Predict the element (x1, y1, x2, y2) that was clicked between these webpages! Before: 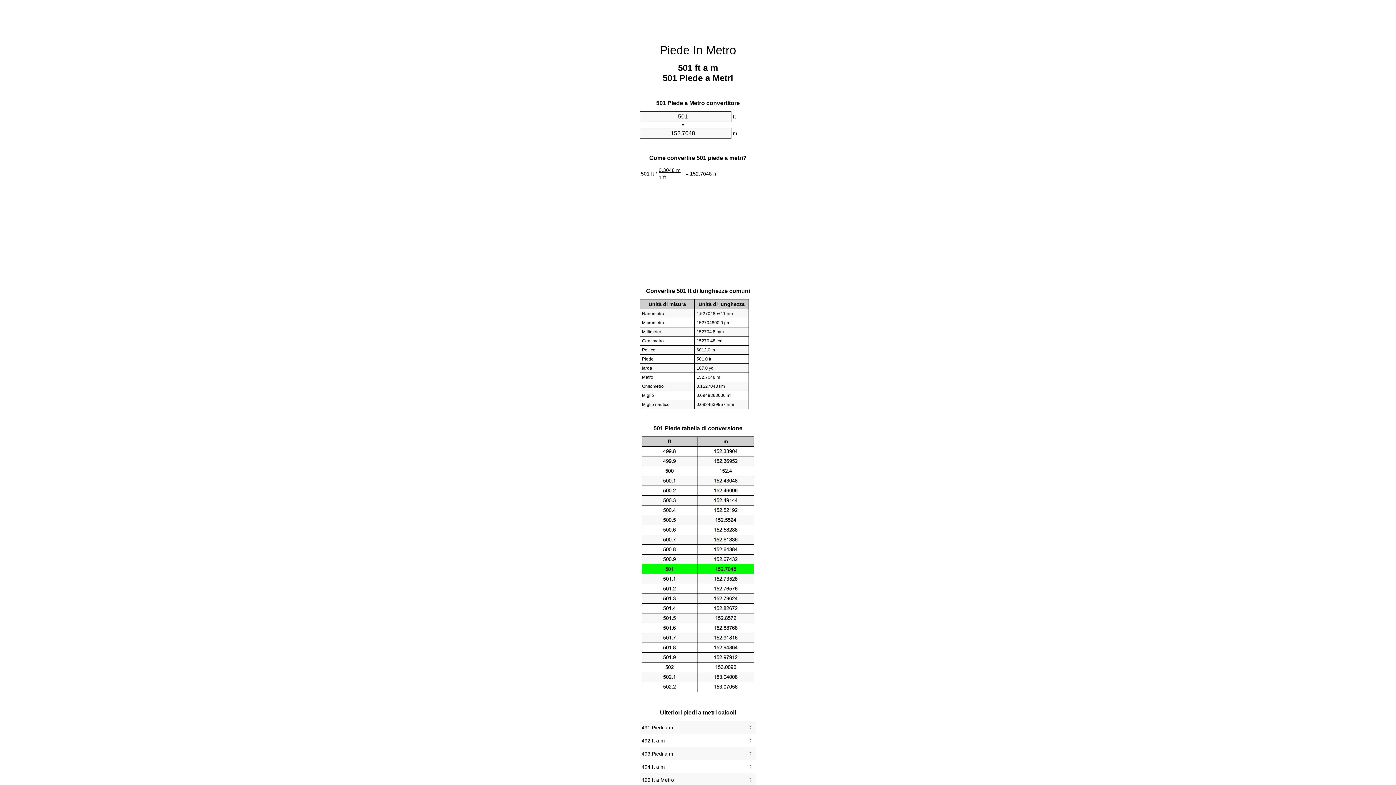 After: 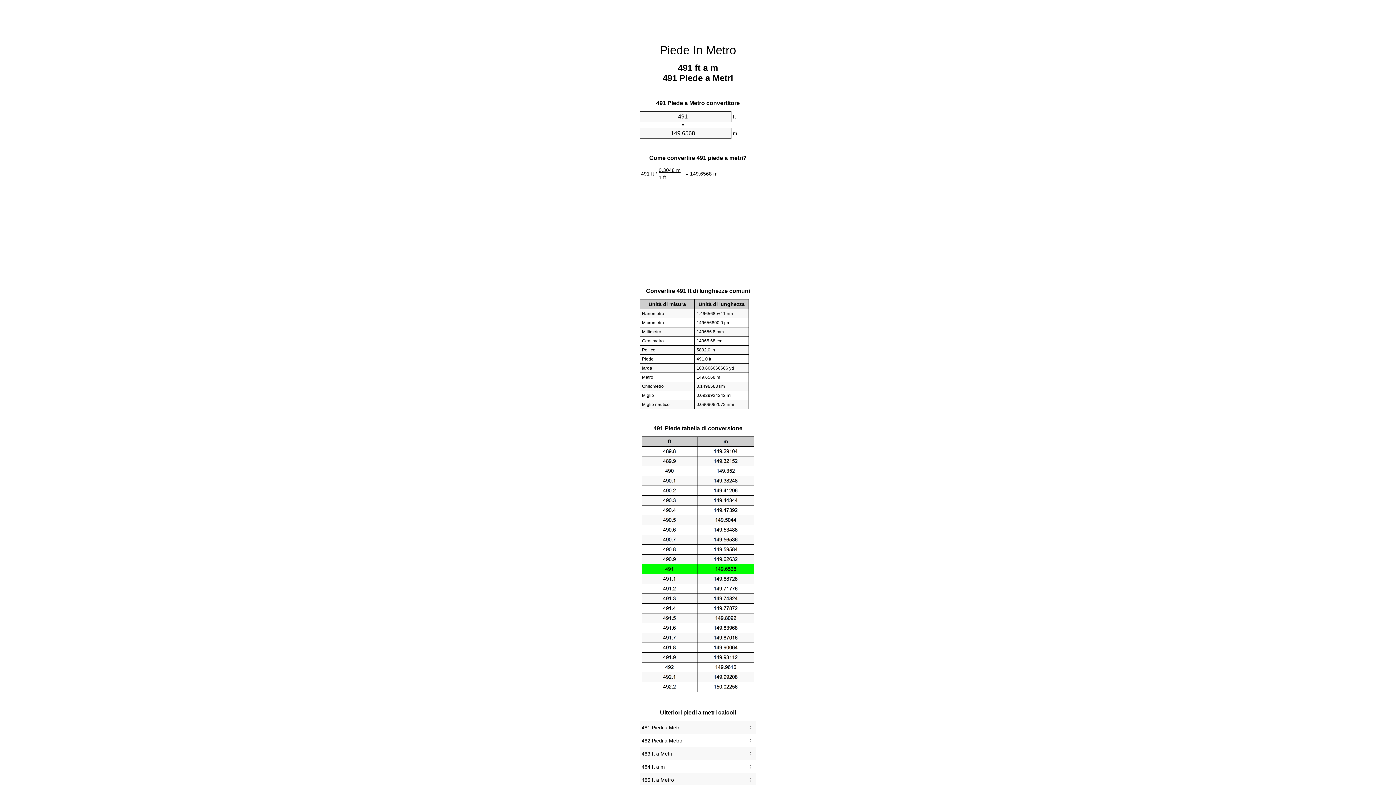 Action: bbox: (641, 723, 754, 732) label: 491 Piedi a m